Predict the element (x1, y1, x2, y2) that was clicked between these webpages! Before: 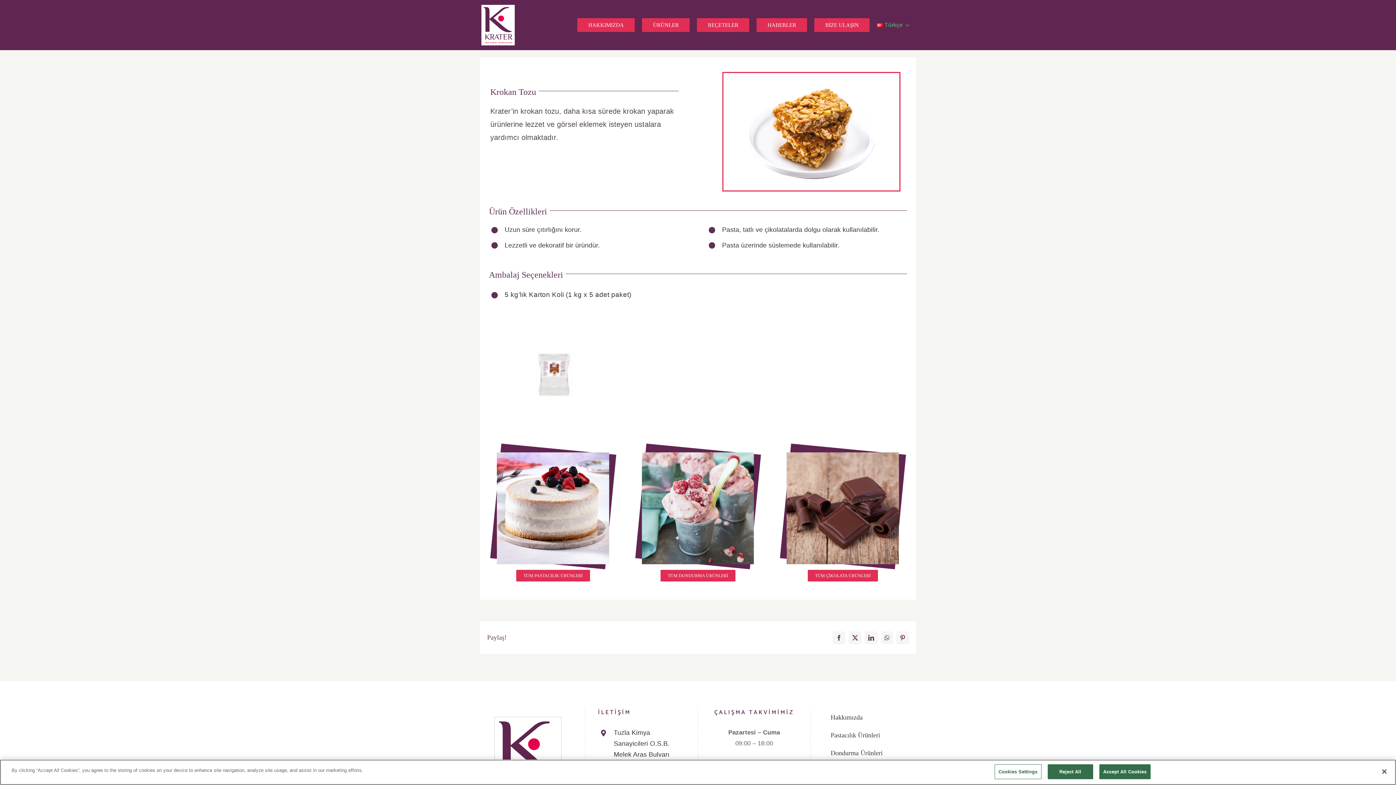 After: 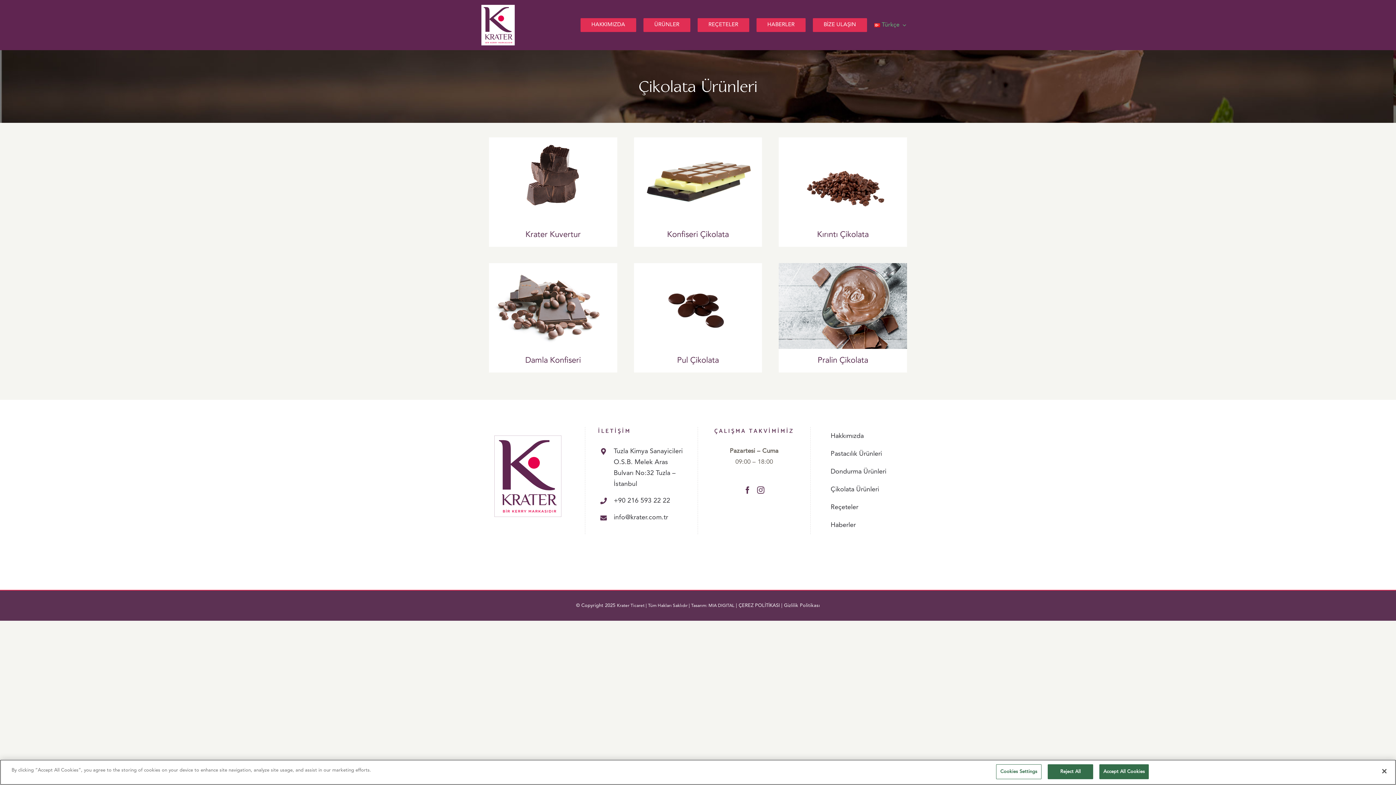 Action: label: TÜM ÇİKOLATA ÜRÜNLERİ bbox: (808, 570, 878, 581)